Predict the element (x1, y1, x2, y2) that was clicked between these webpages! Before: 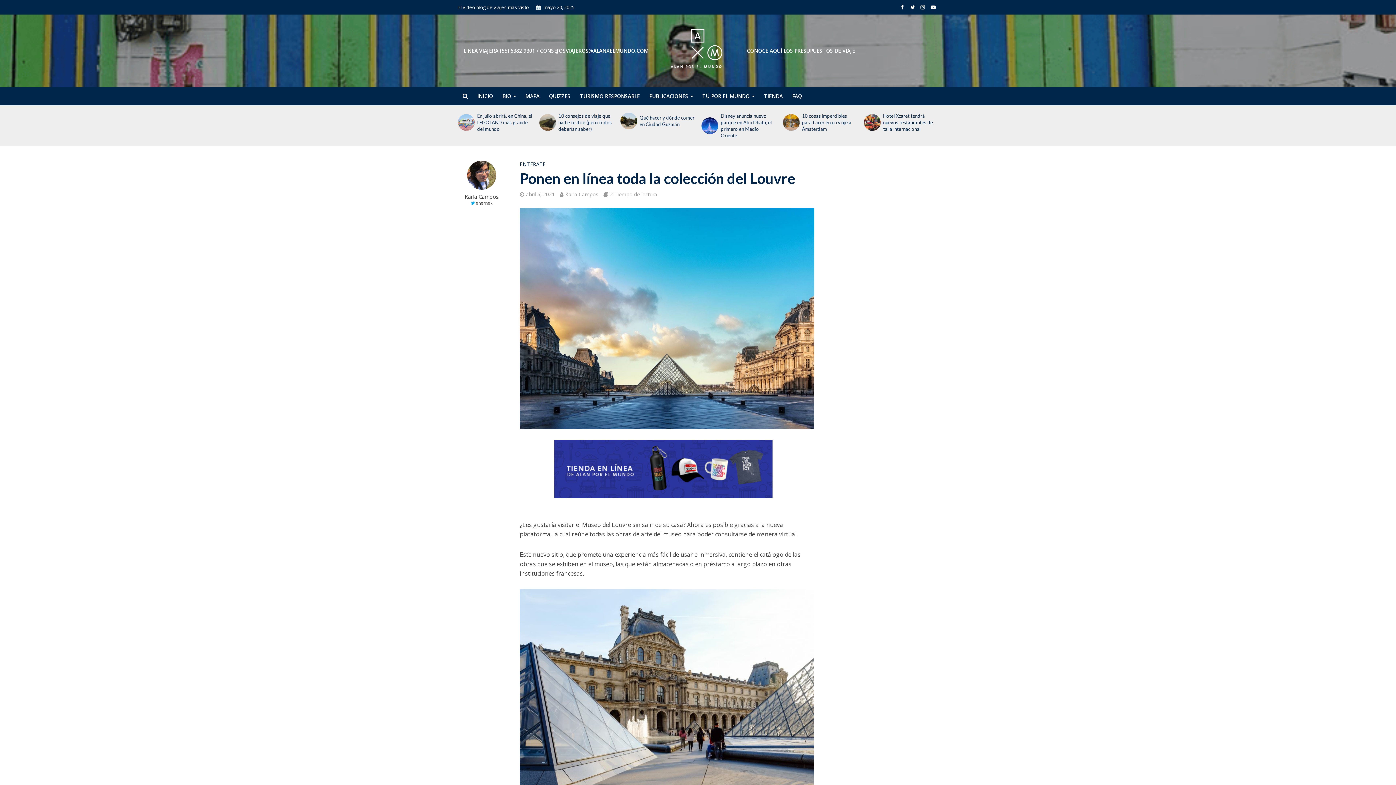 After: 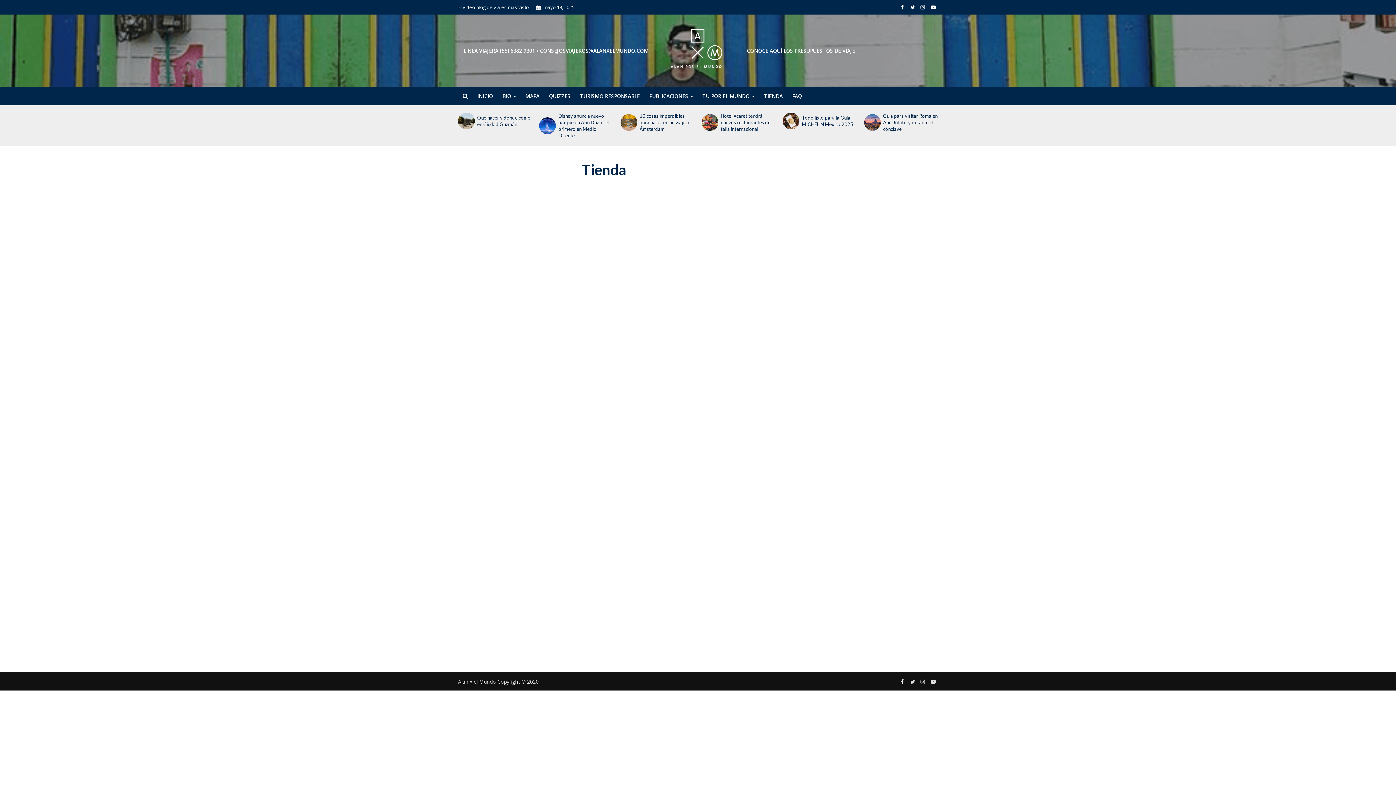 Action: bbox: (554, 470, 780, 478)